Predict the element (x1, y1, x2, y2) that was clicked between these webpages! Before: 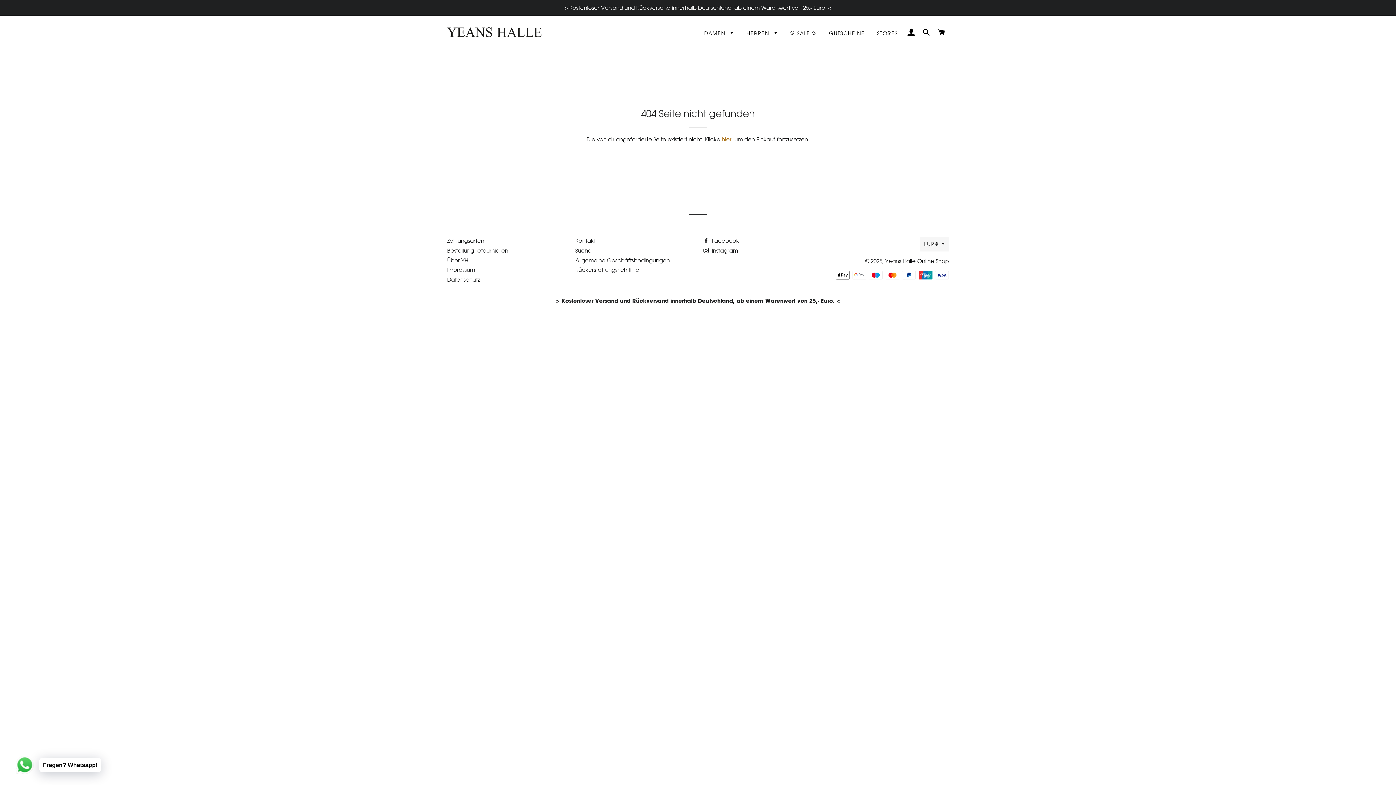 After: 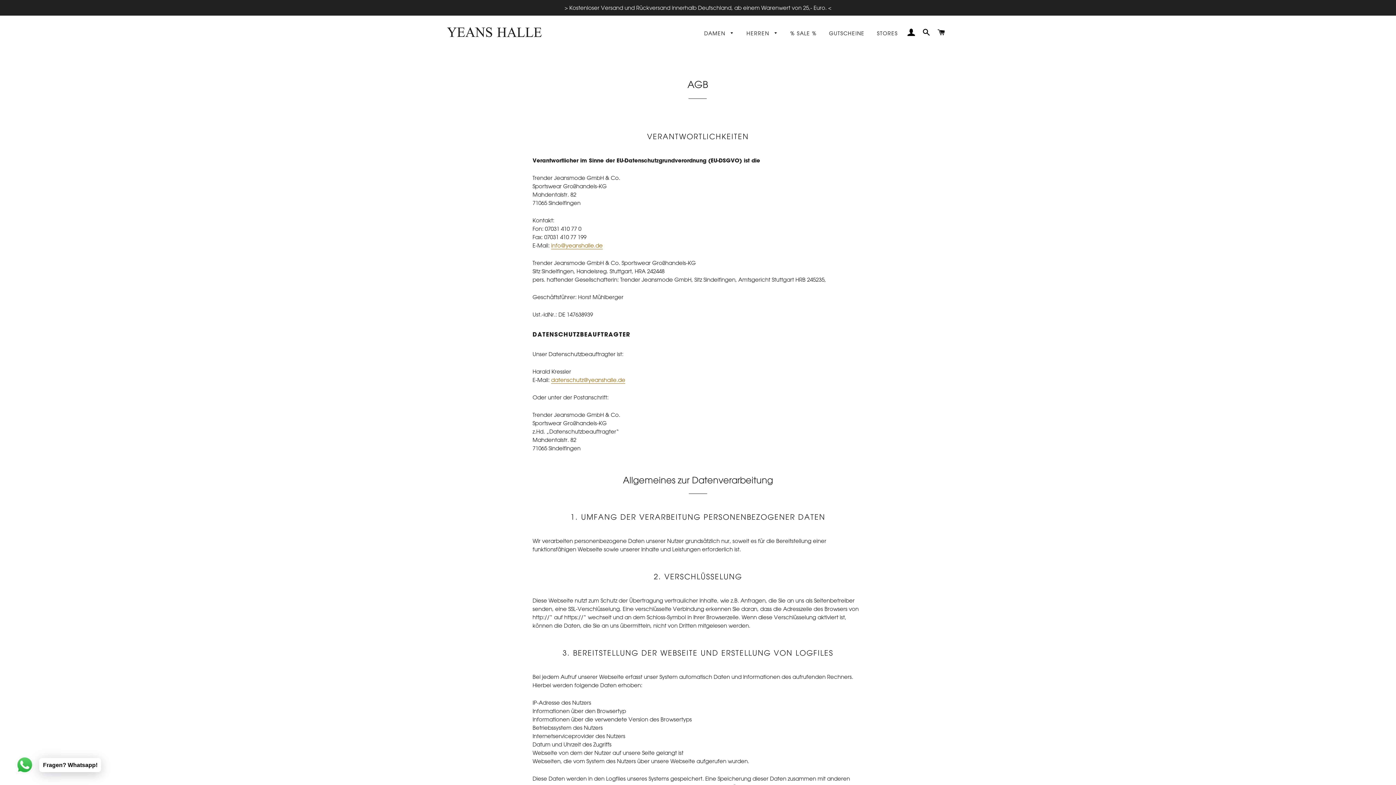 Action: label: Allgemeine Geschäftsbedingungen bbox: (575, 256, 670, 263)